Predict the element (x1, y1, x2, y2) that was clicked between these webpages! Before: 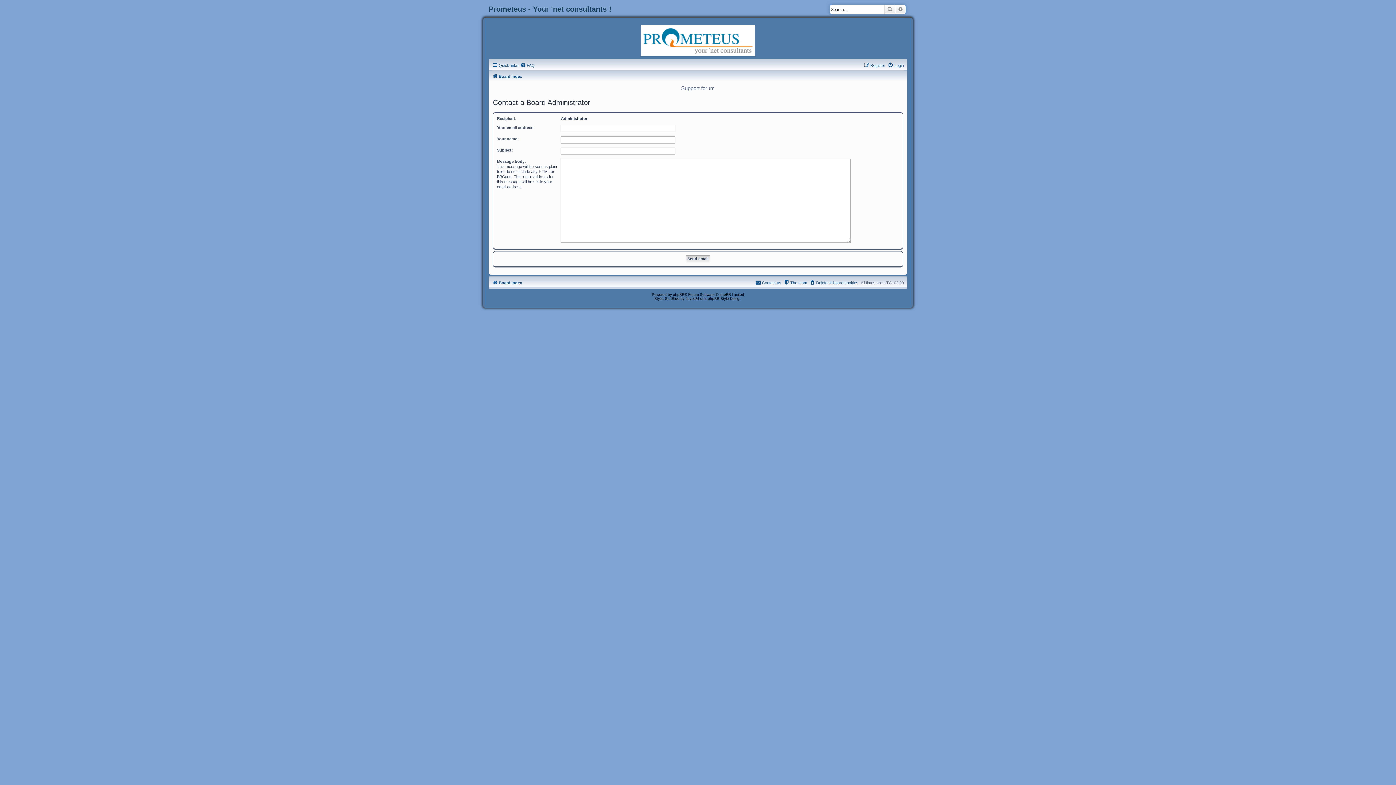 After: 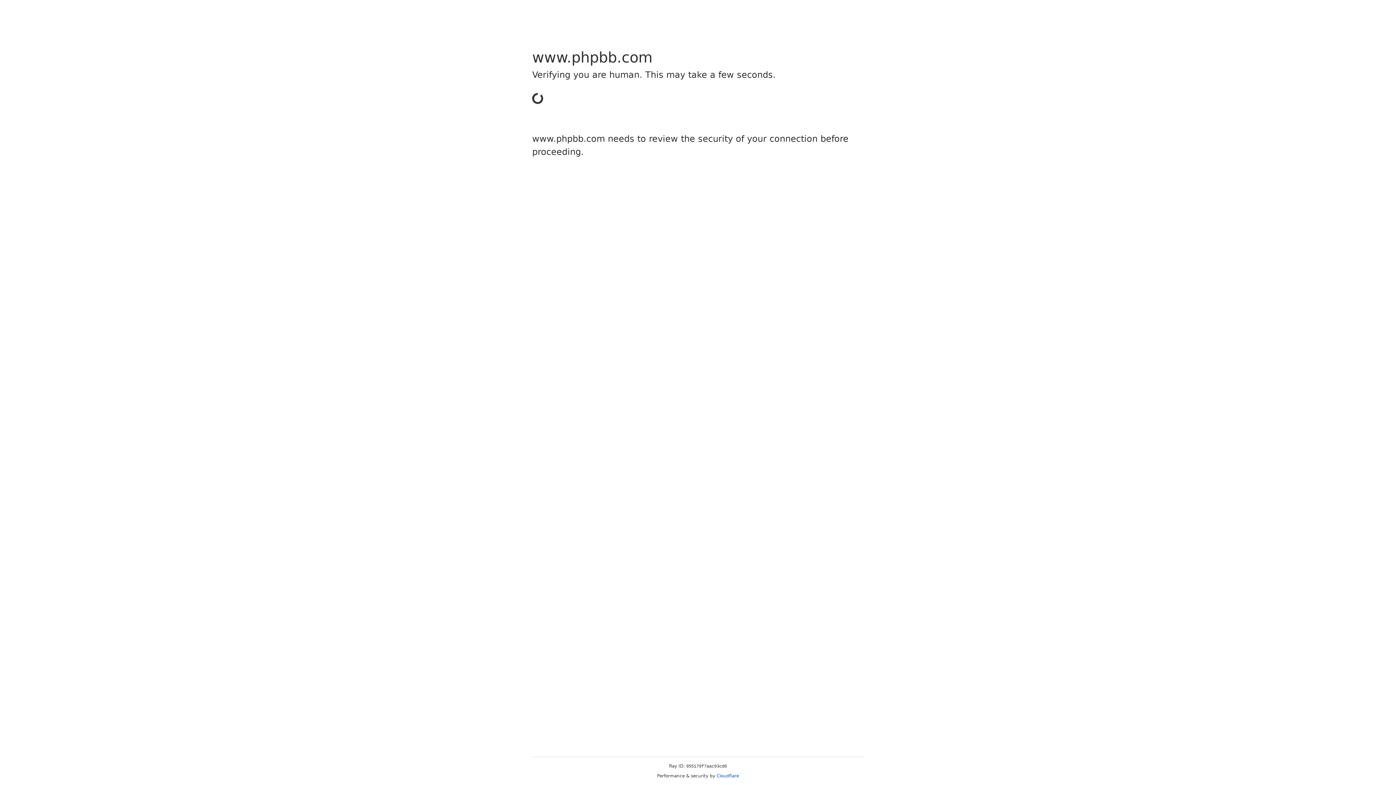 Action: bbox: (673, 292, 684, 296) label: phpBB